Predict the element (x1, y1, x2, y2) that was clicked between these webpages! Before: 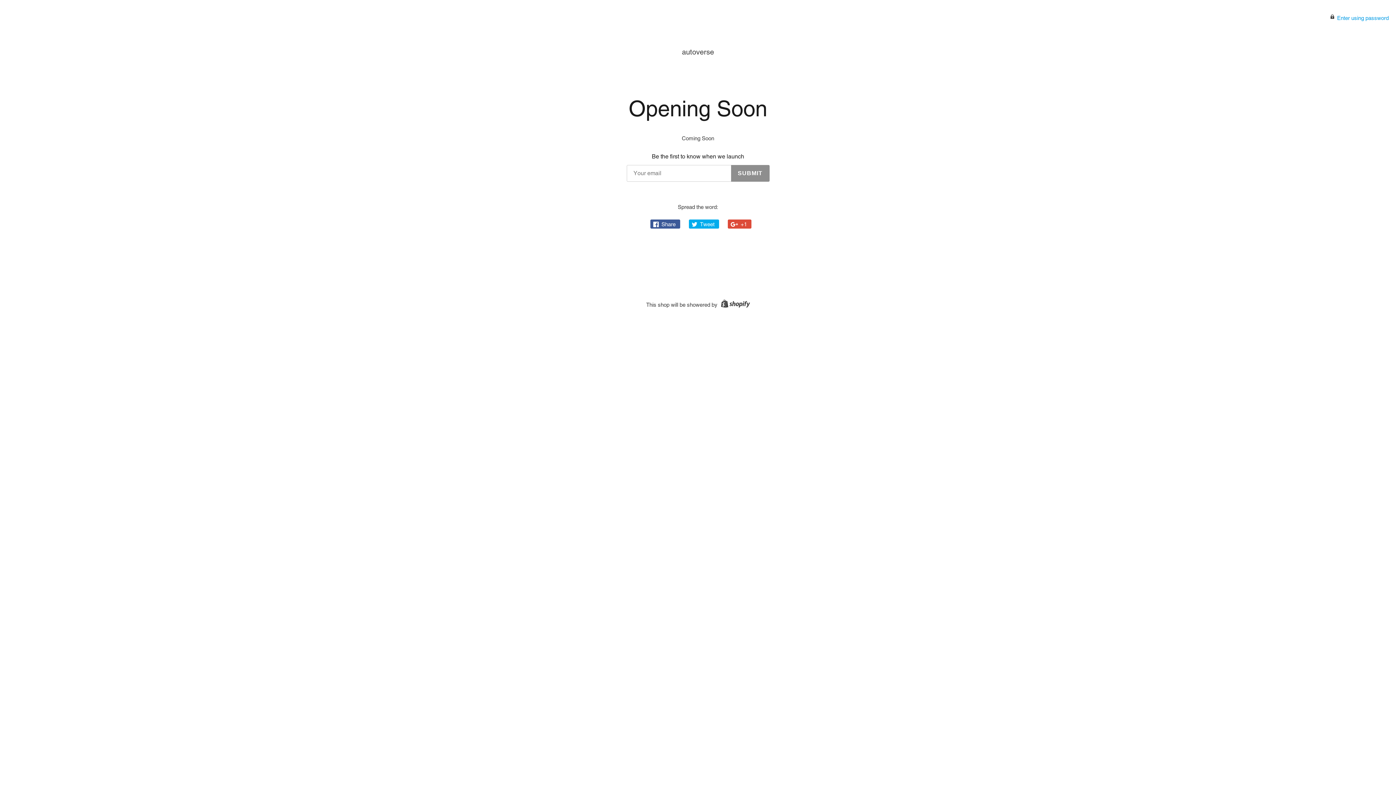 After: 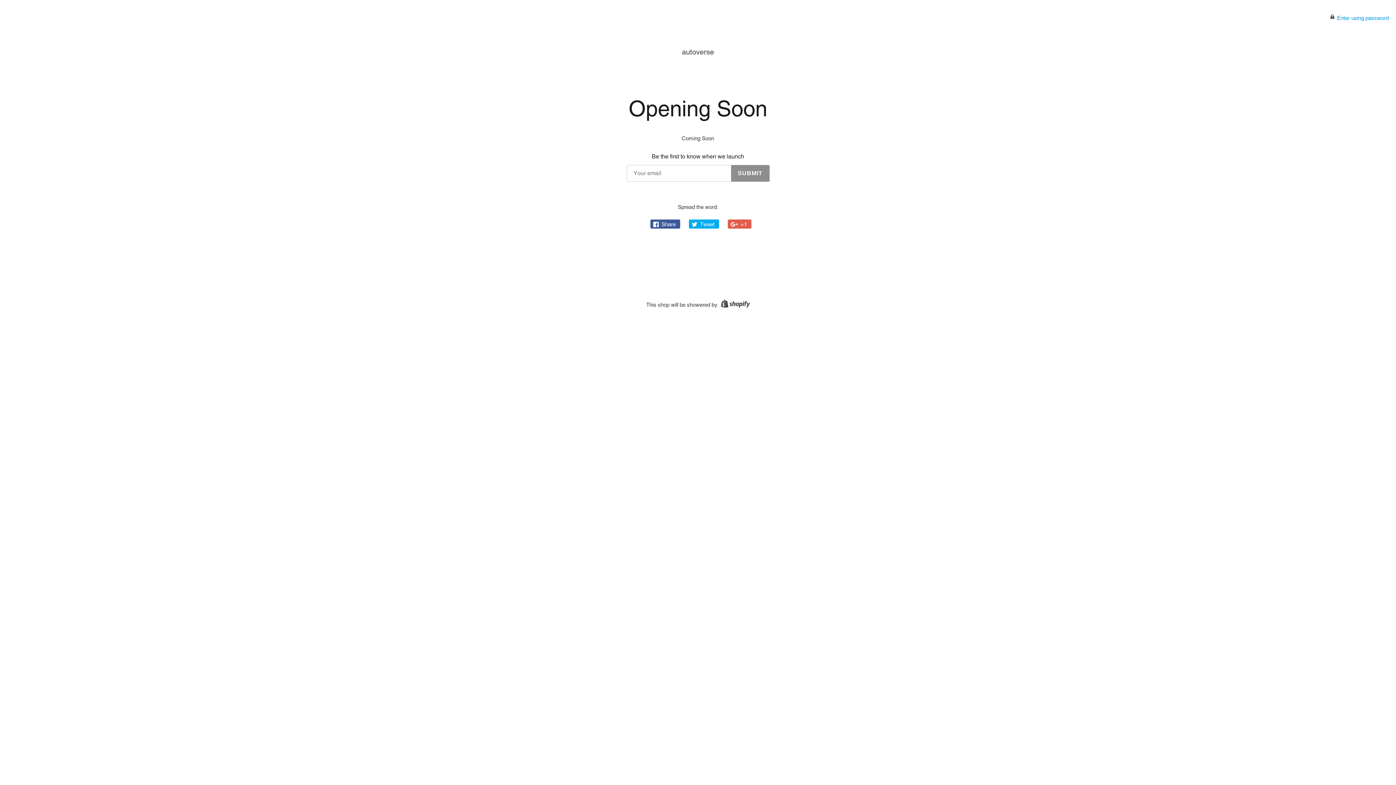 Action: label:  +1 bbox: (727, 219, 751, 228)